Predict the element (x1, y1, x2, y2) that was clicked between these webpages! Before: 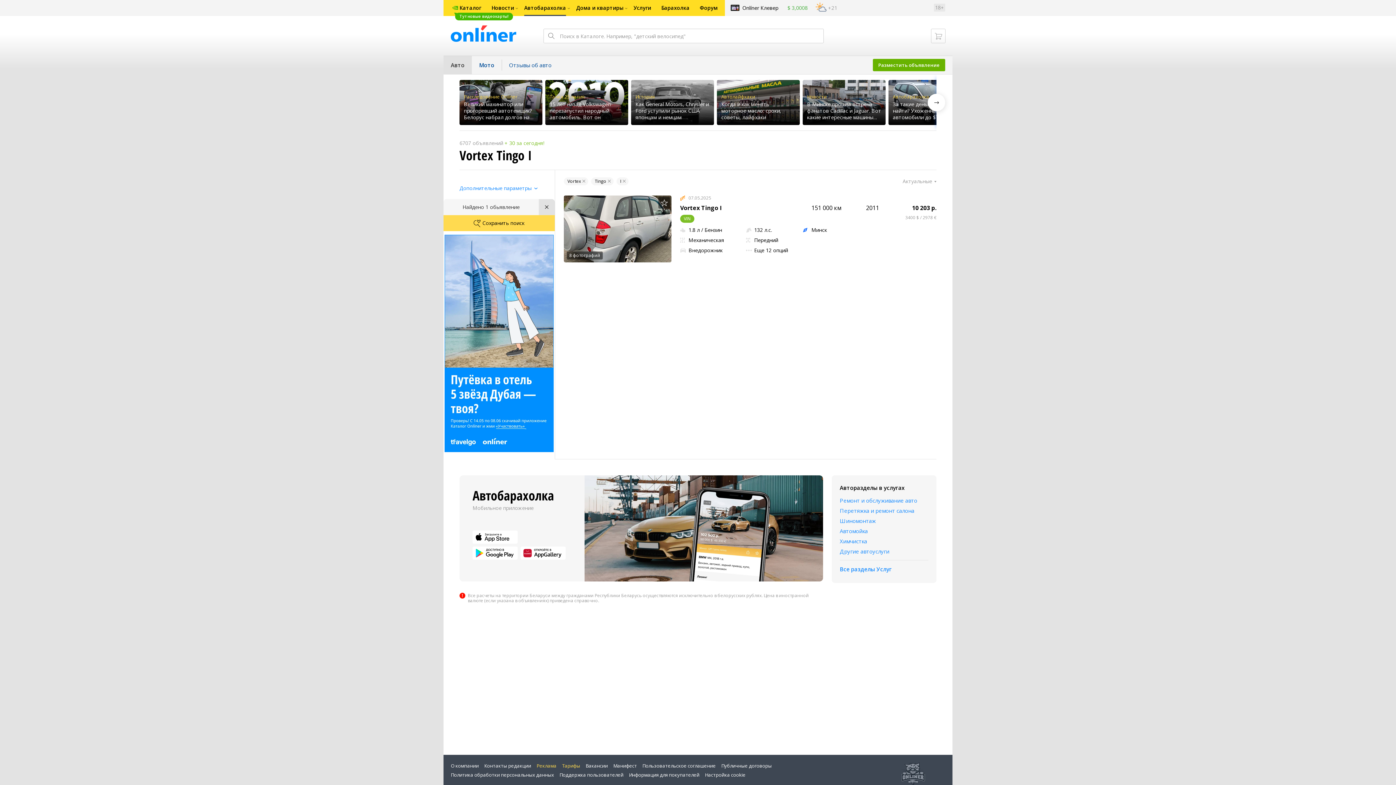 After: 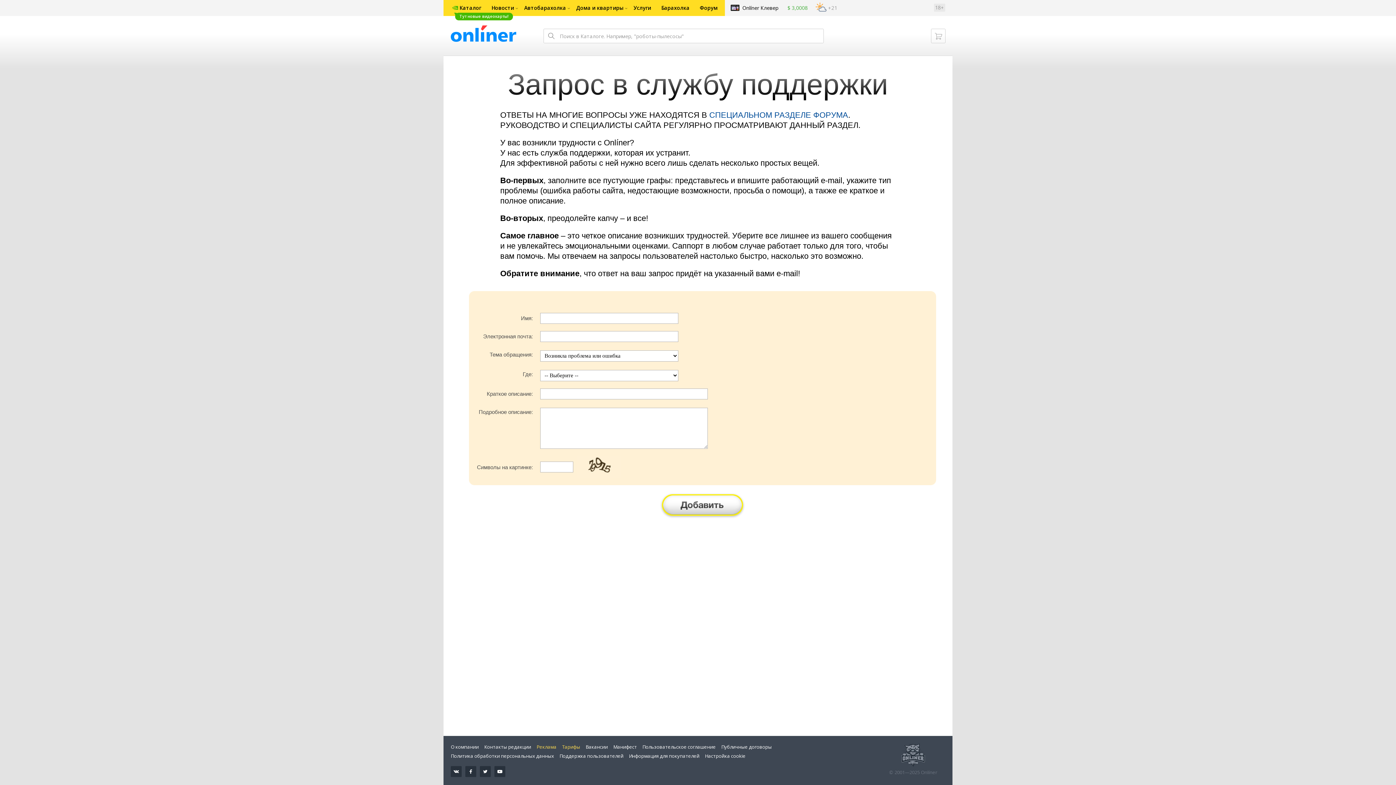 Action: bbox: (559, 772, 623, 778) label: Поддержка пользователей